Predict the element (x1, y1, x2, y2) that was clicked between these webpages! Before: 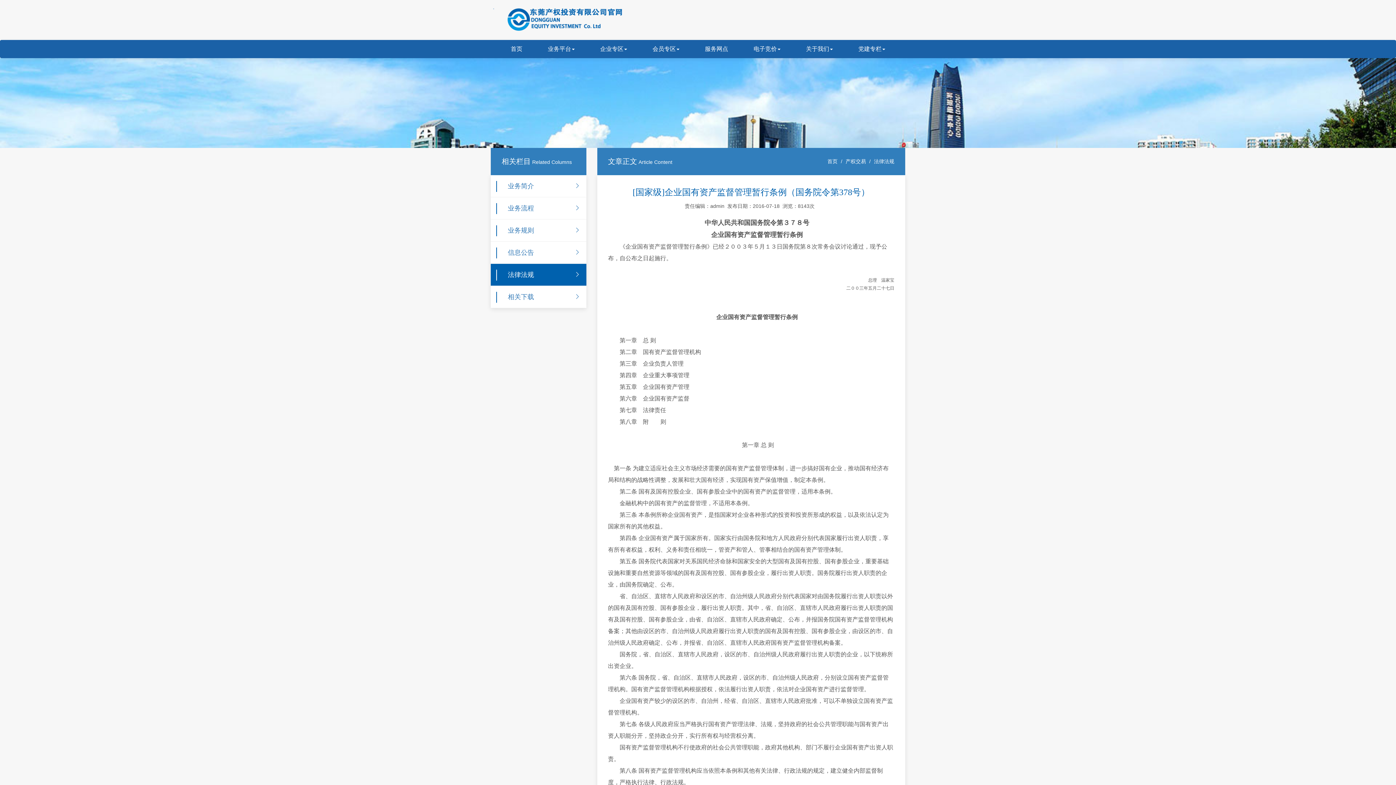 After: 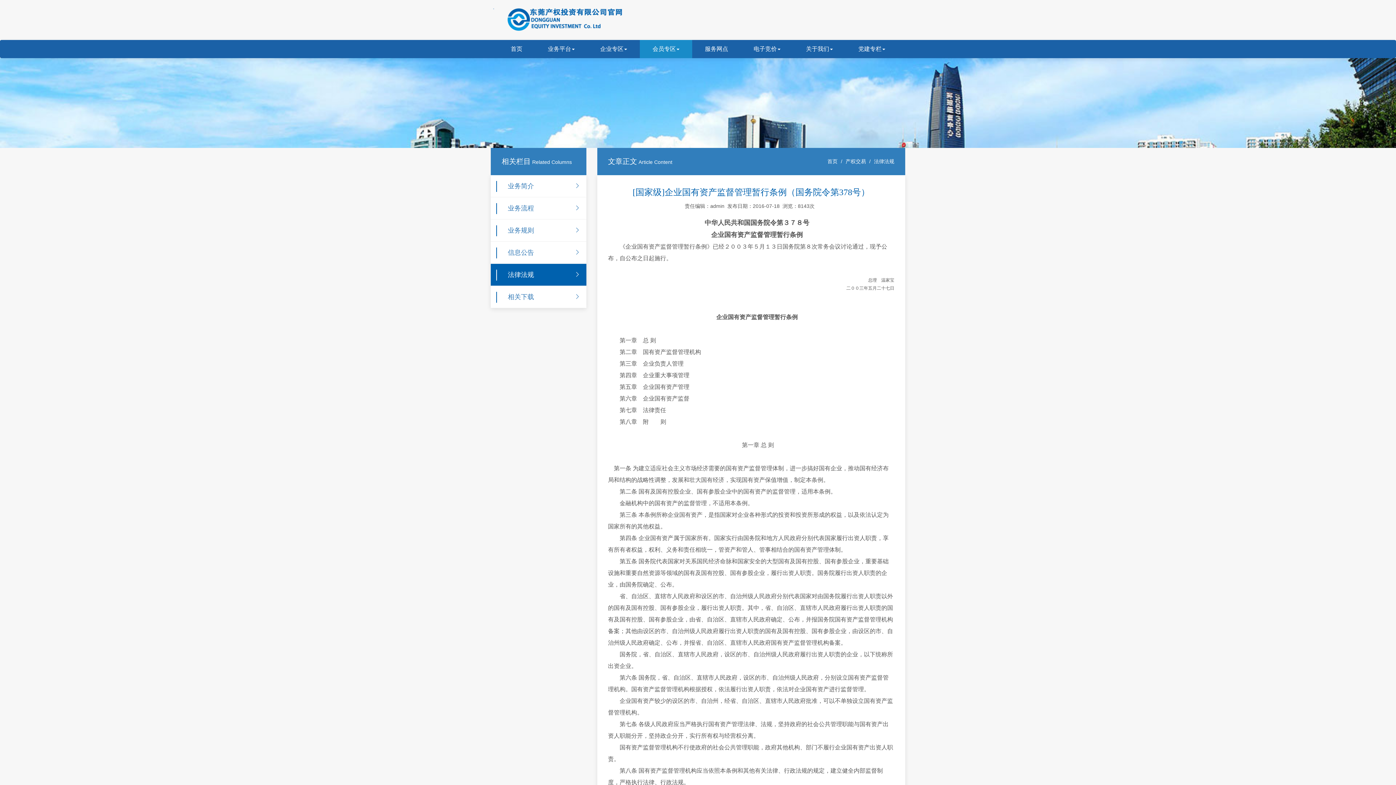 Action: label: 会员专区 bbox: (640, 40, 692, 58)